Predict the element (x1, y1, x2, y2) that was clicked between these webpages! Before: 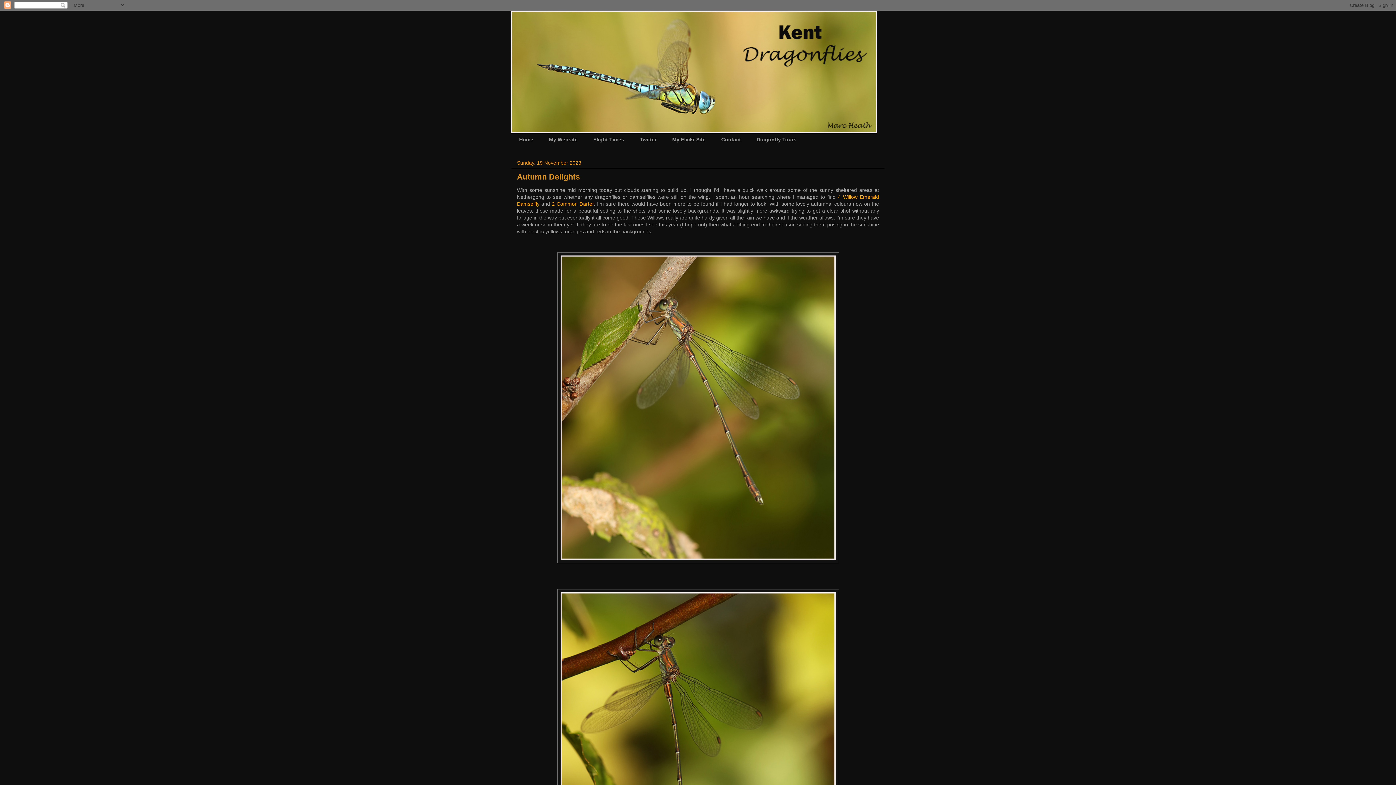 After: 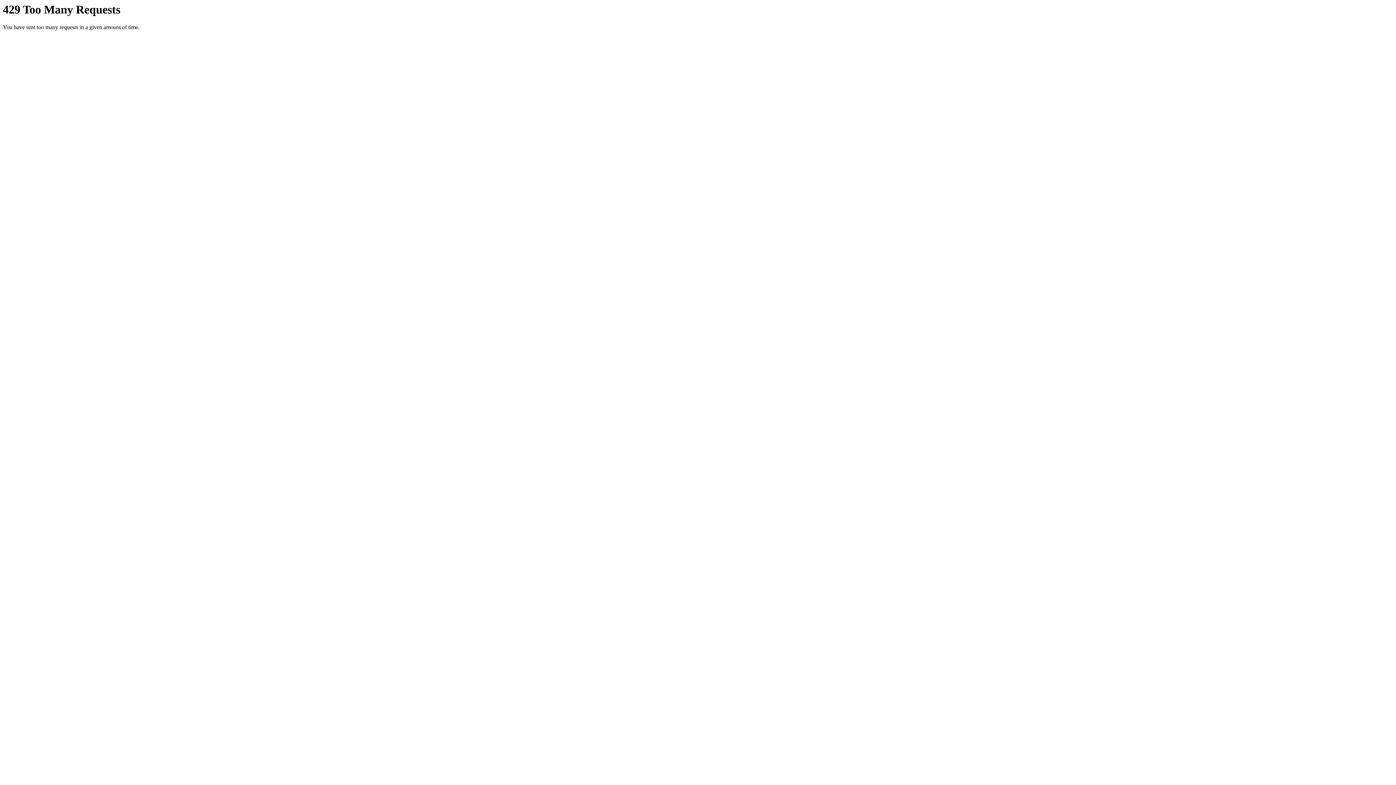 Action: bbox: (664, 133, 713, 146) label: My Flickr Site